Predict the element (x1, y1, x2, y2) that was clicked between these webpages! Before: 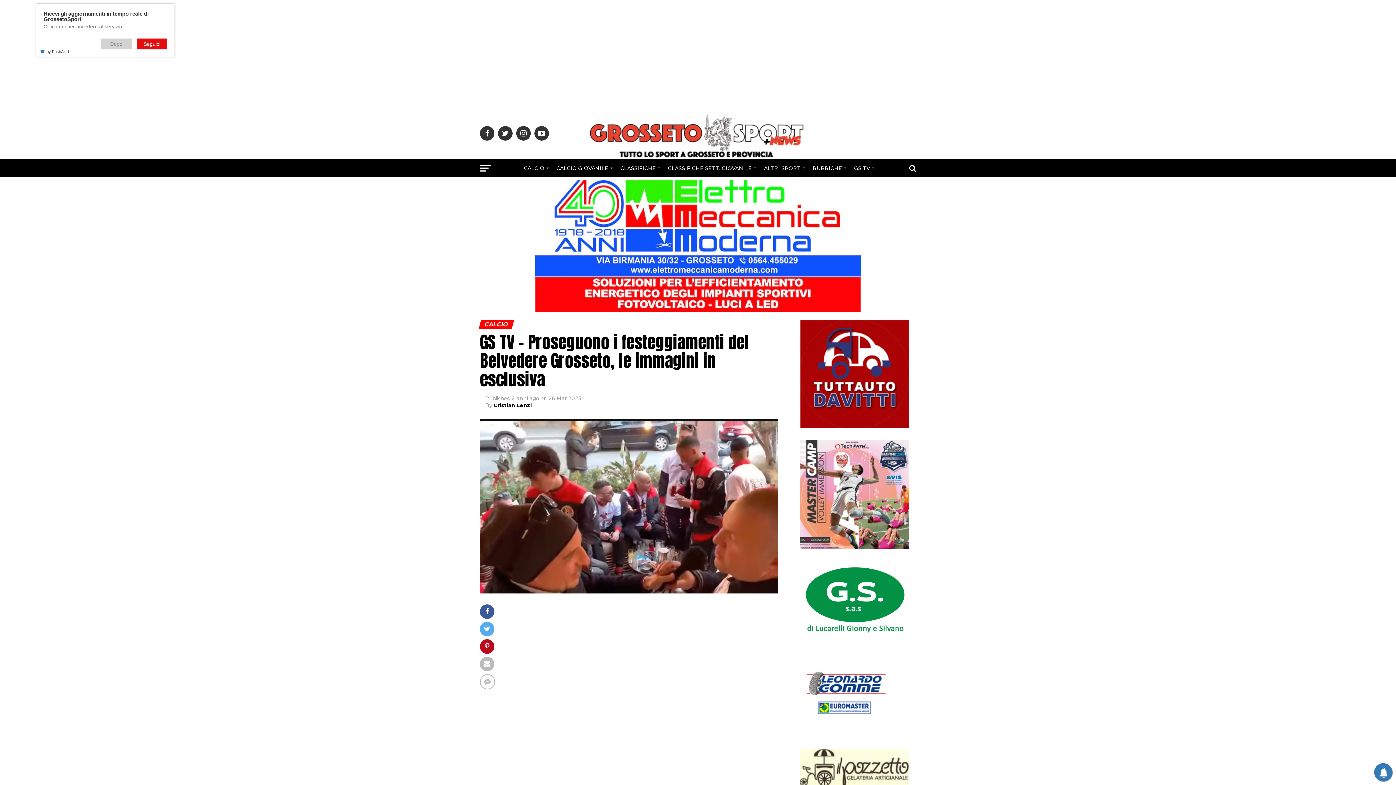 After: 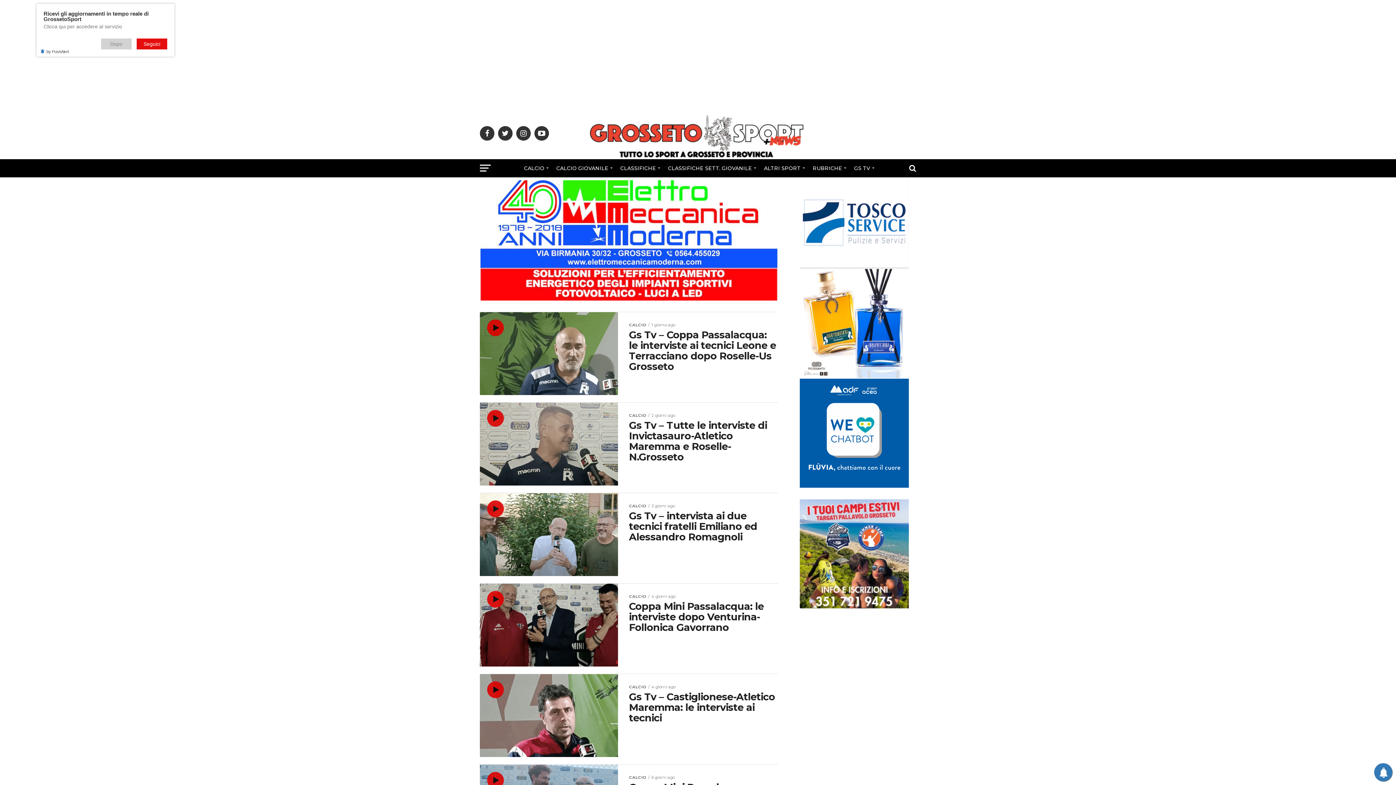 Action: label: GS TV bbox: (850, 159, 876, 177)